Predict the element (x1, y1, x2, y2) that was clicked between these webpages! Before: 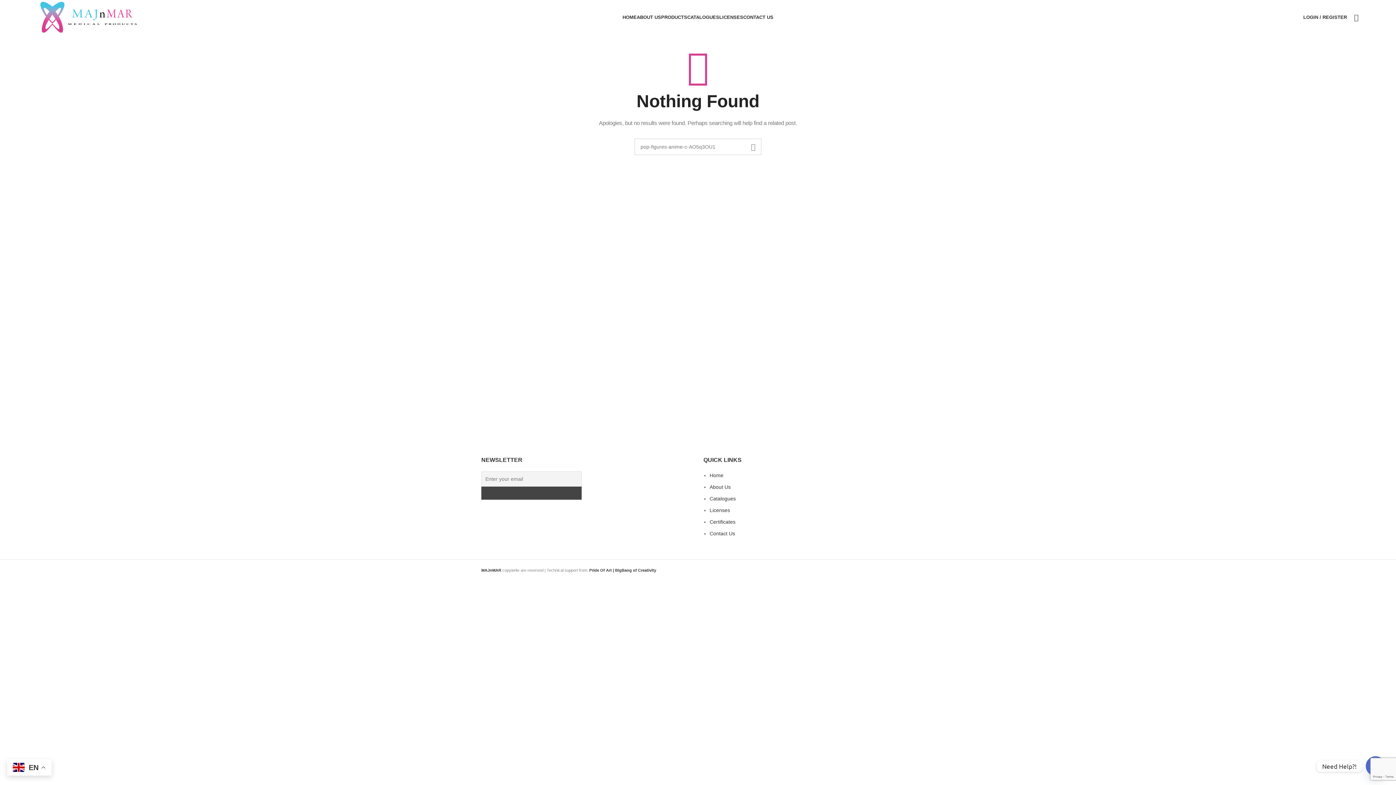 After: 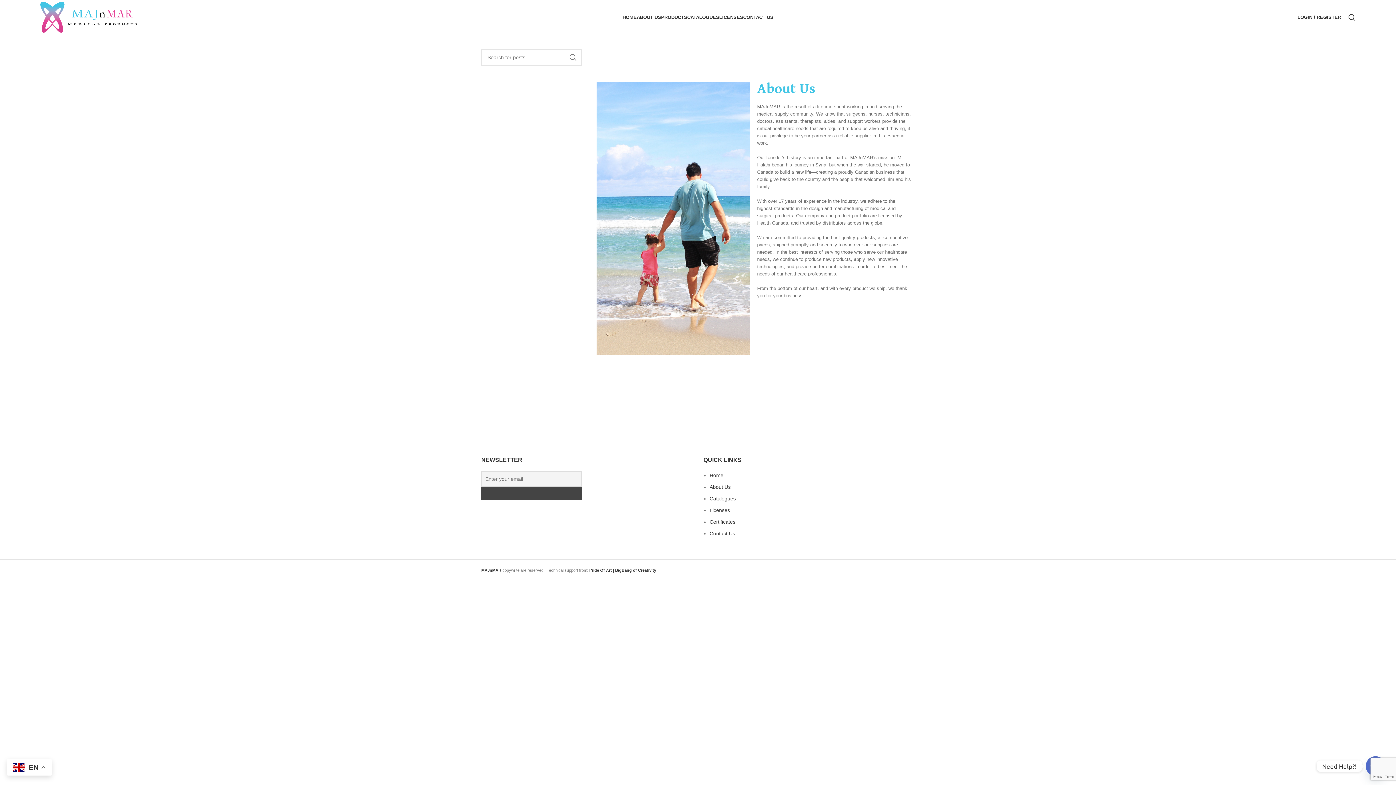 Action: label: ABOUT US bbox: (636, 10, 661, 24)